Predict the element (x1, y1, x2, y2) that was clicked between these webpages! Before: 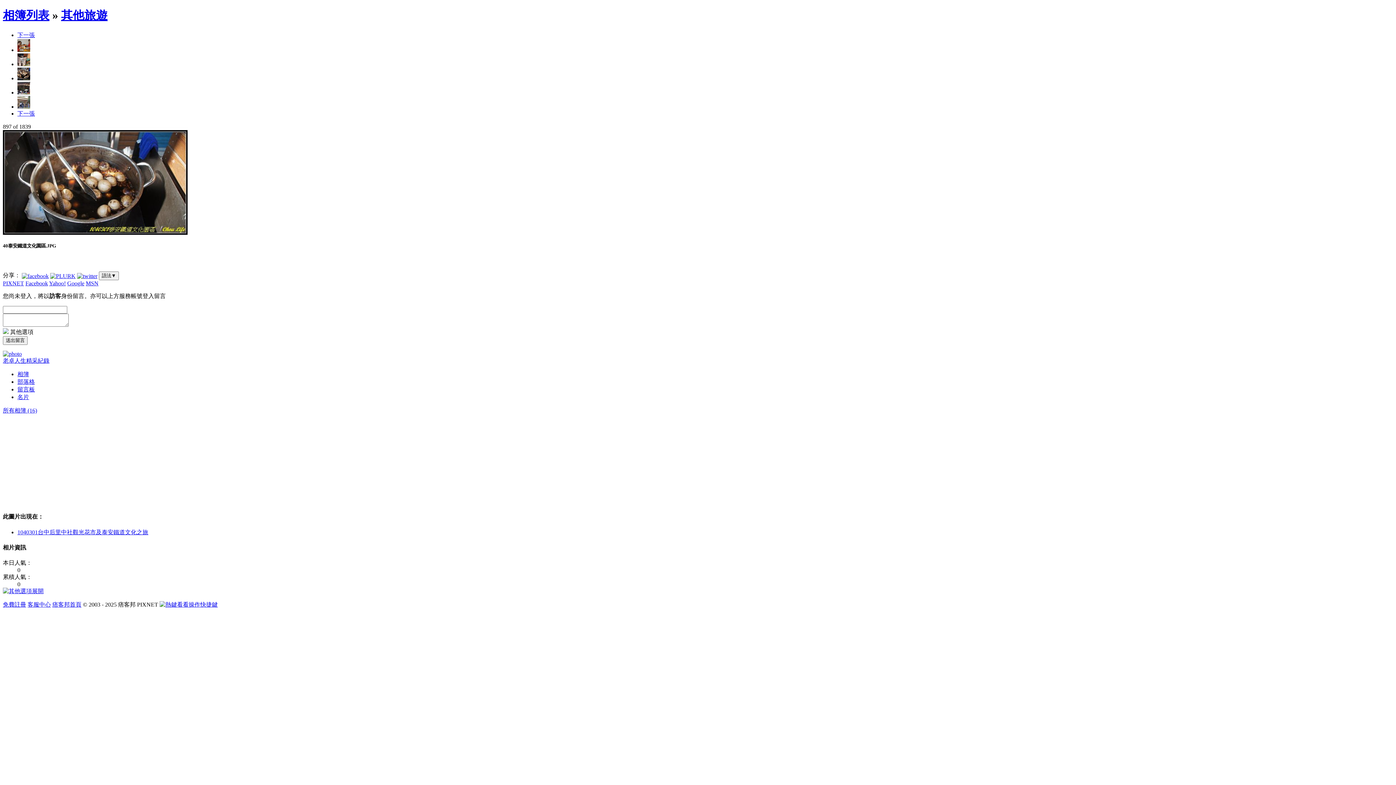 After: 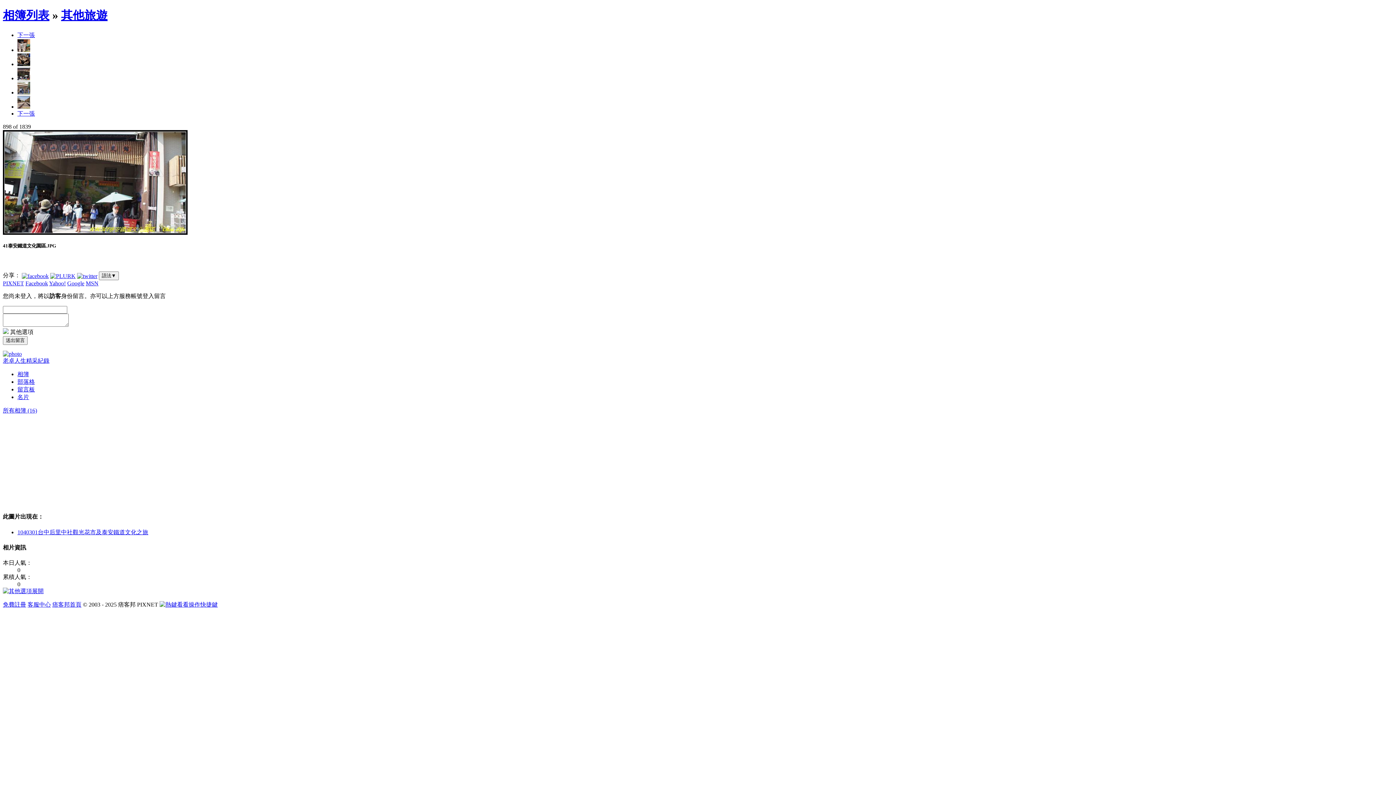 Action: bbox: (17, 89, 30, 95)